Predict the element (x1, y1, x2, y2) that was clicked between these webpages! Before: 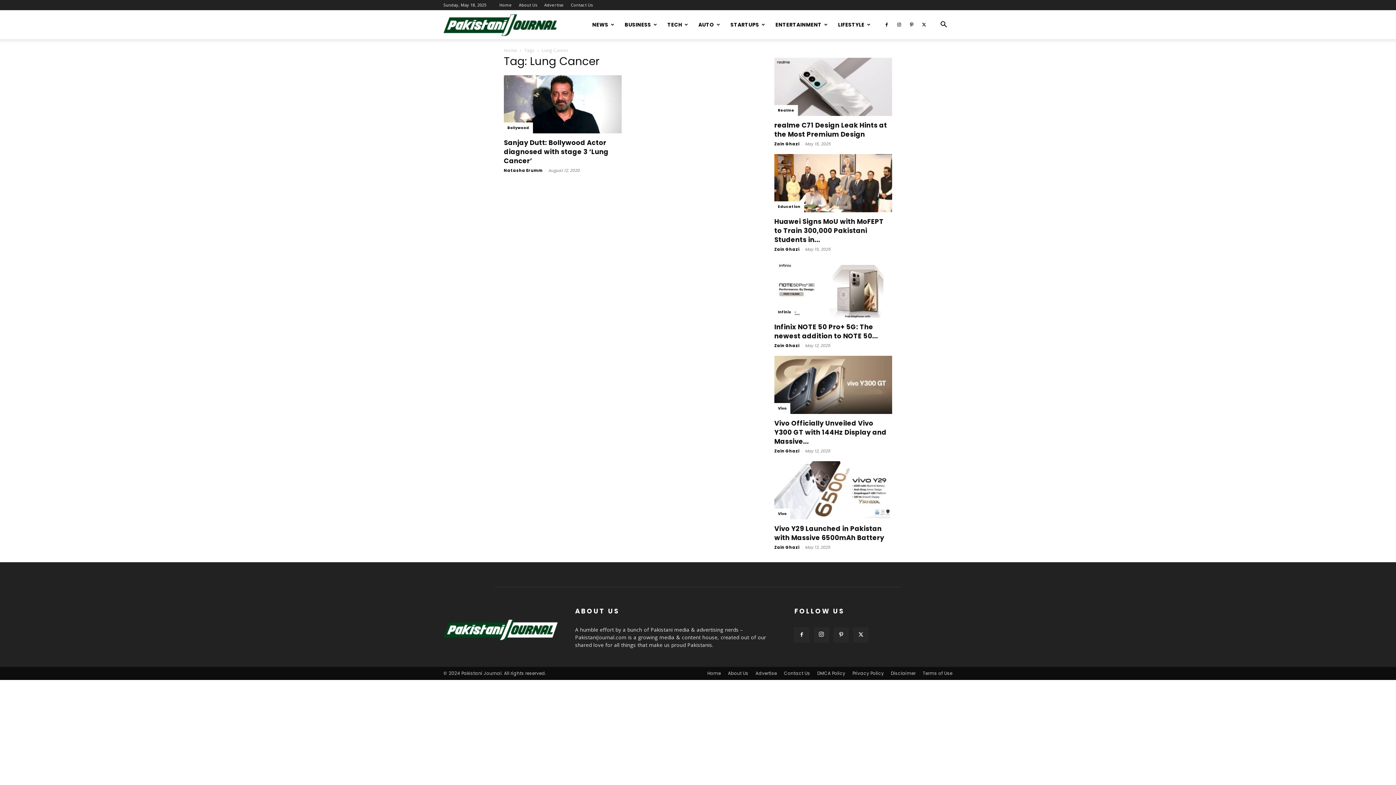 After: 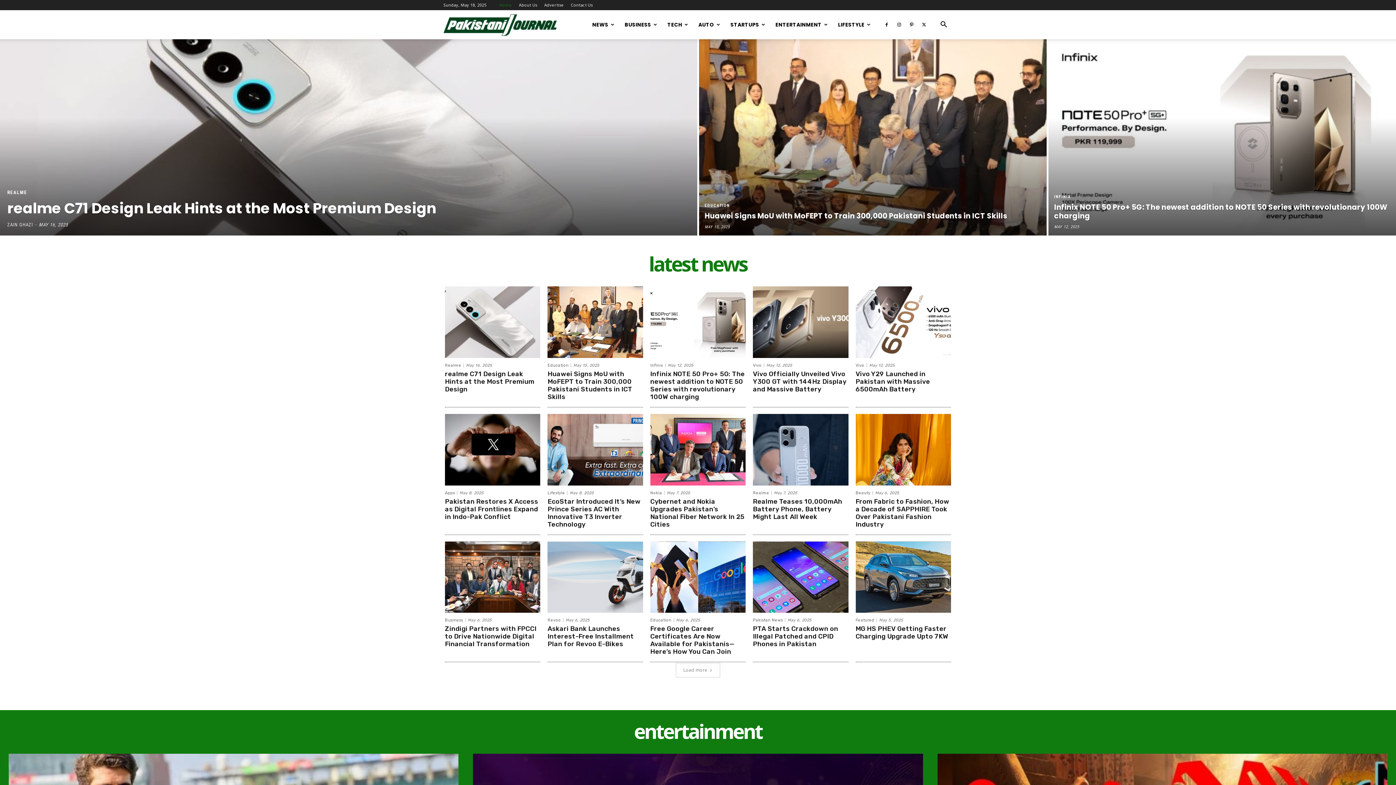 Action: label: Logo bbox: (443, 10, 561, 39)